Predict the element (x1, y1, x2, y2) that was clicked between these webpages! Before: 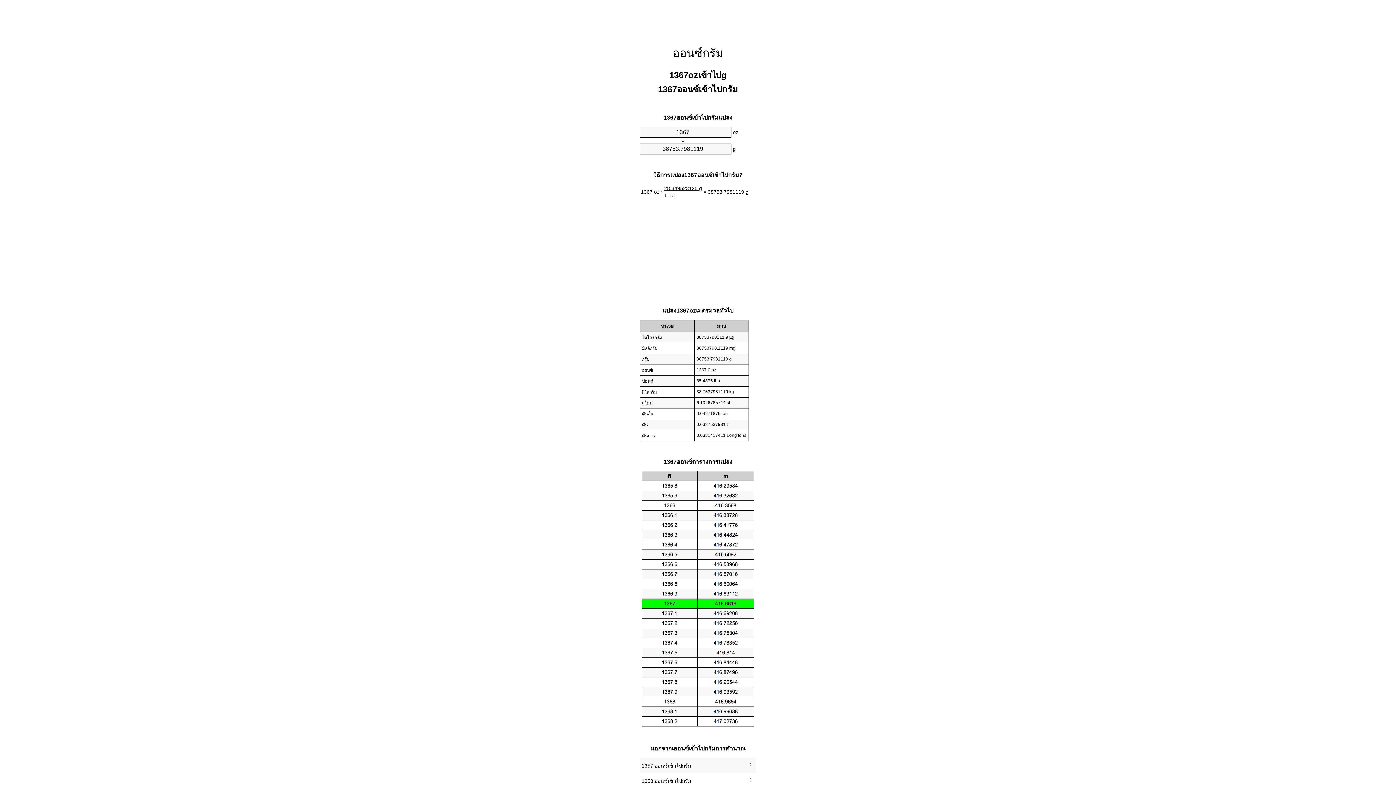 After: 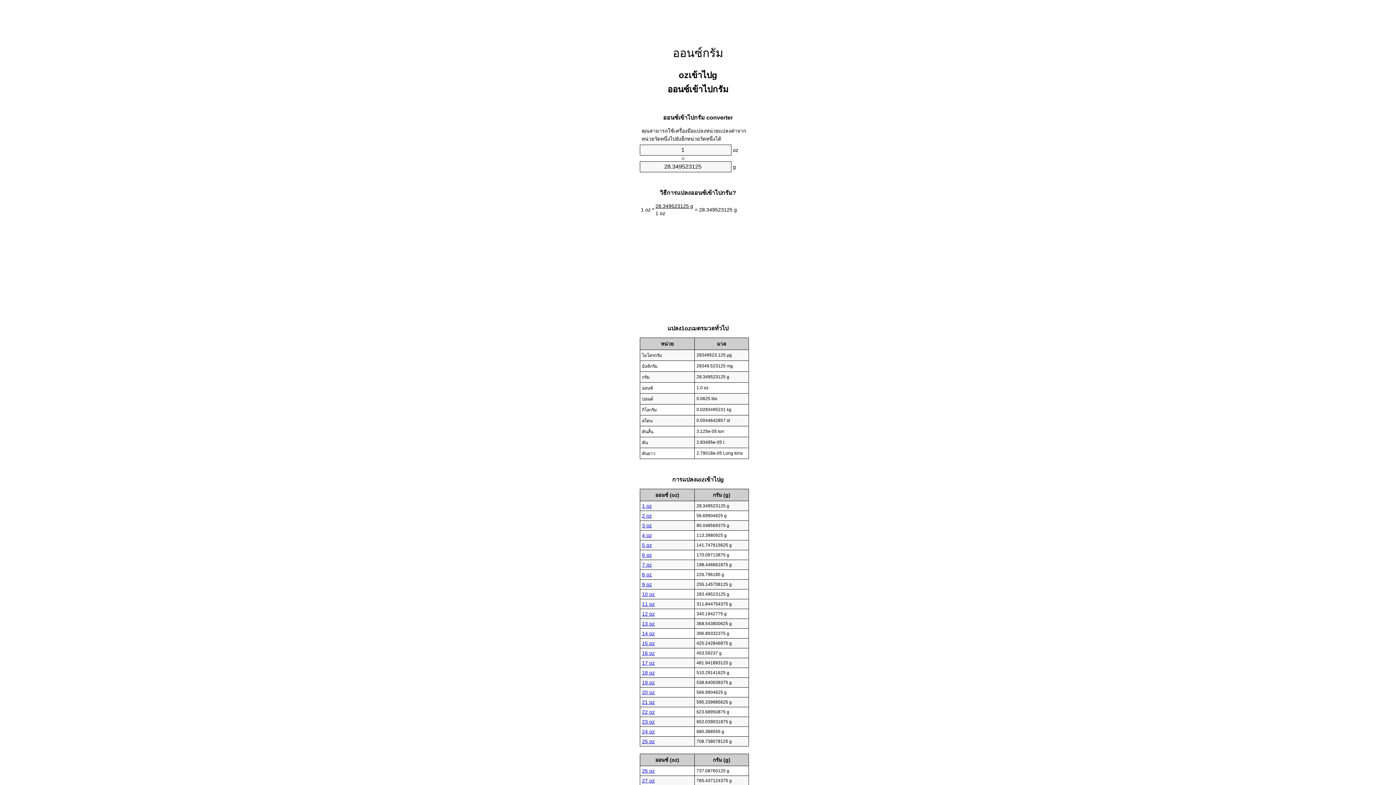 Action: bbox: (672, 46, 723, 59) label: ออนซ์กรัม